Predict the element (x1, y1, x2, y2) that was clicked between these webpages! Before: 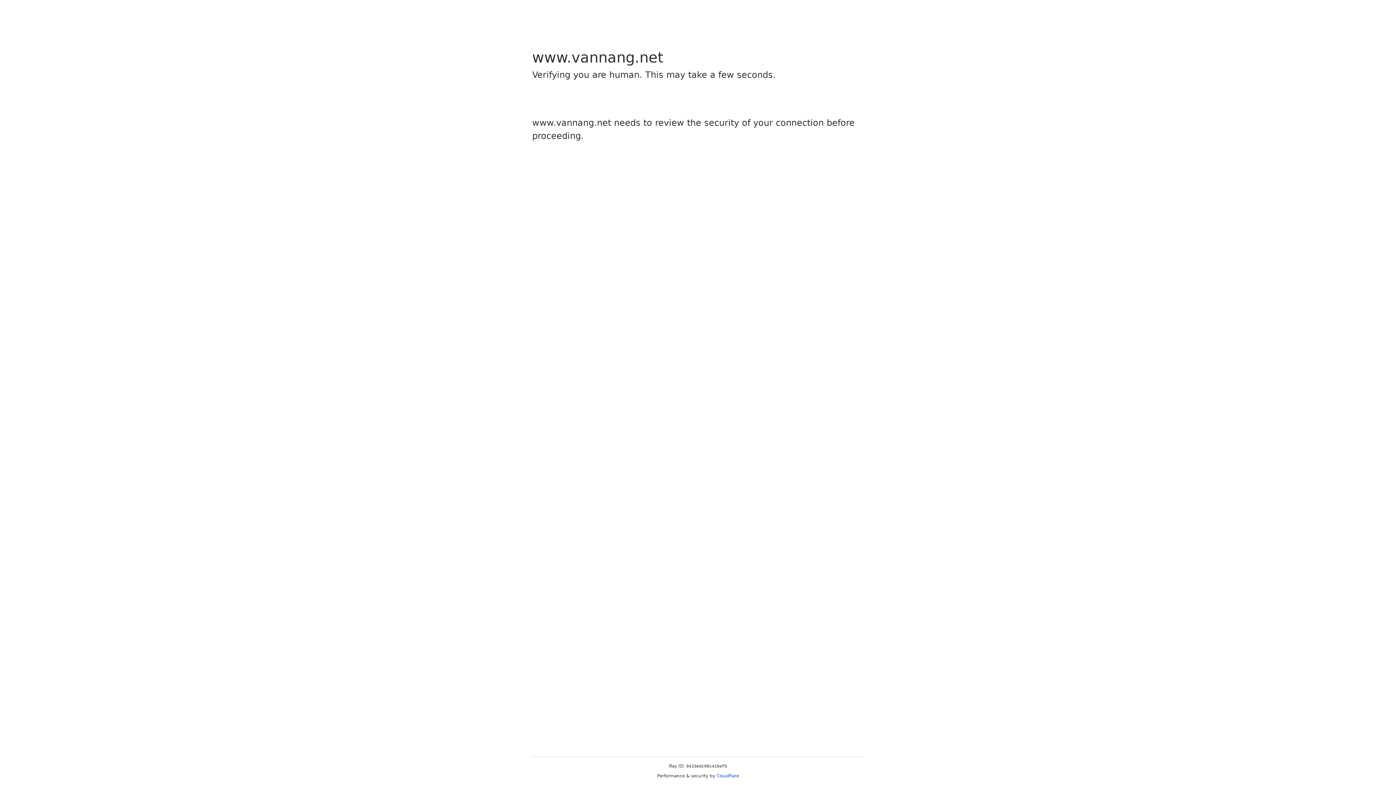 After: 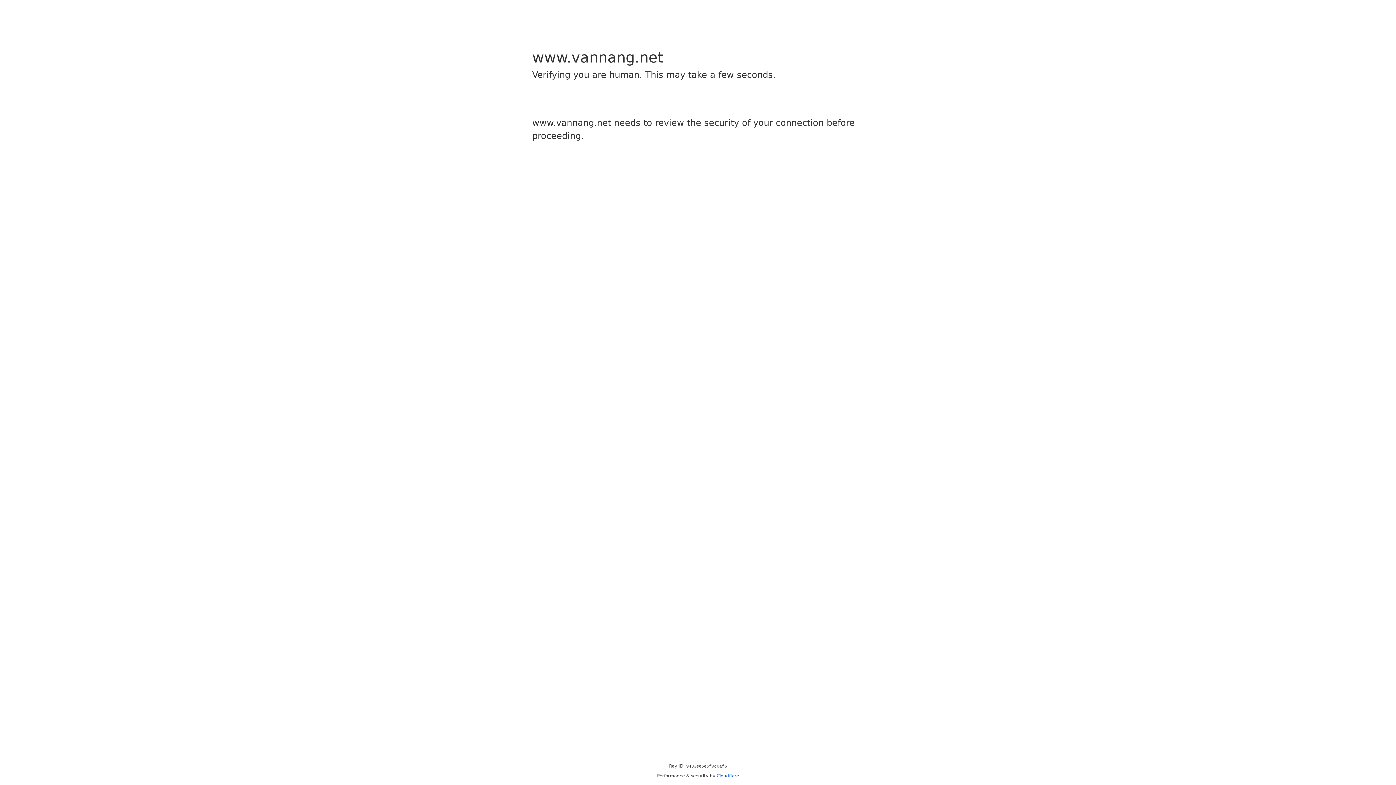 Action: bbox: (716, 773, 739, 778) label: Cloudflare